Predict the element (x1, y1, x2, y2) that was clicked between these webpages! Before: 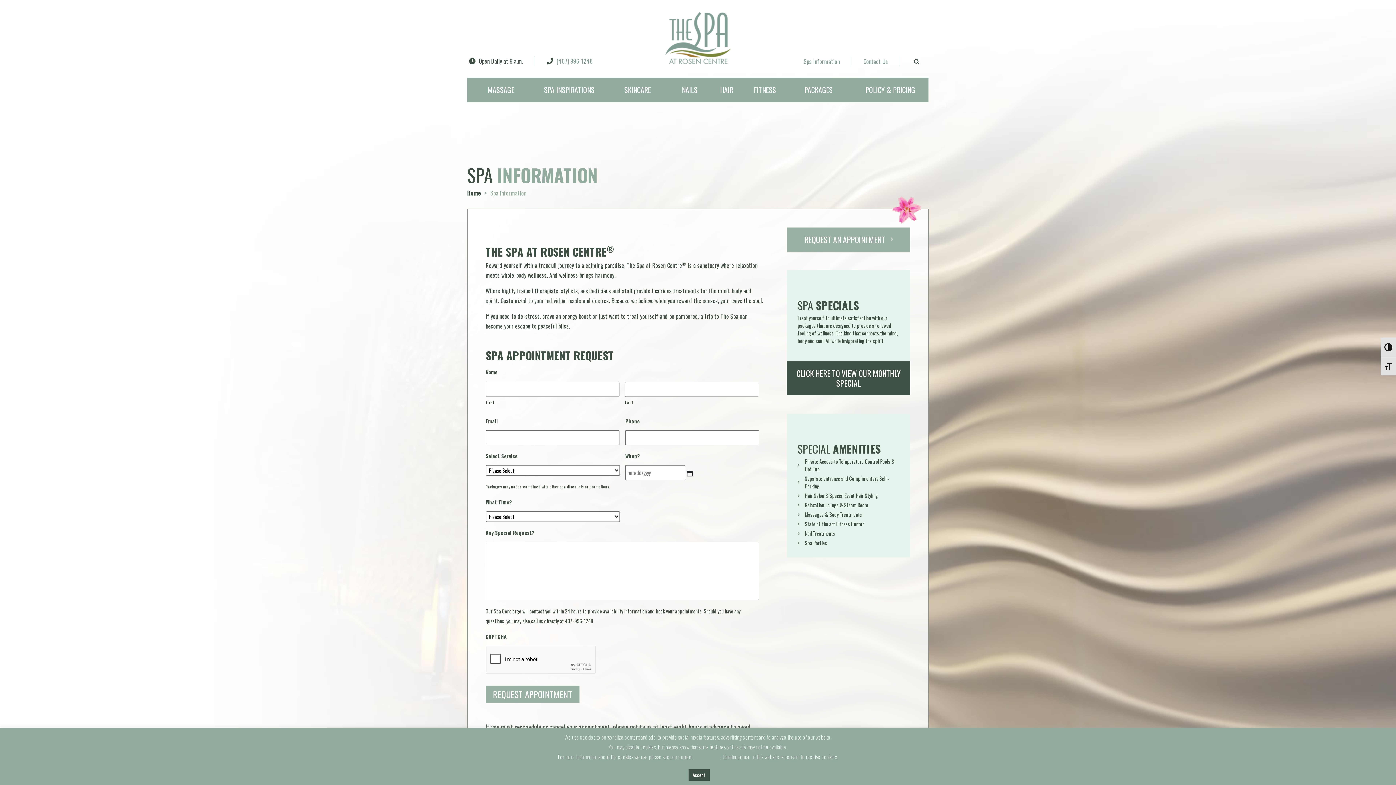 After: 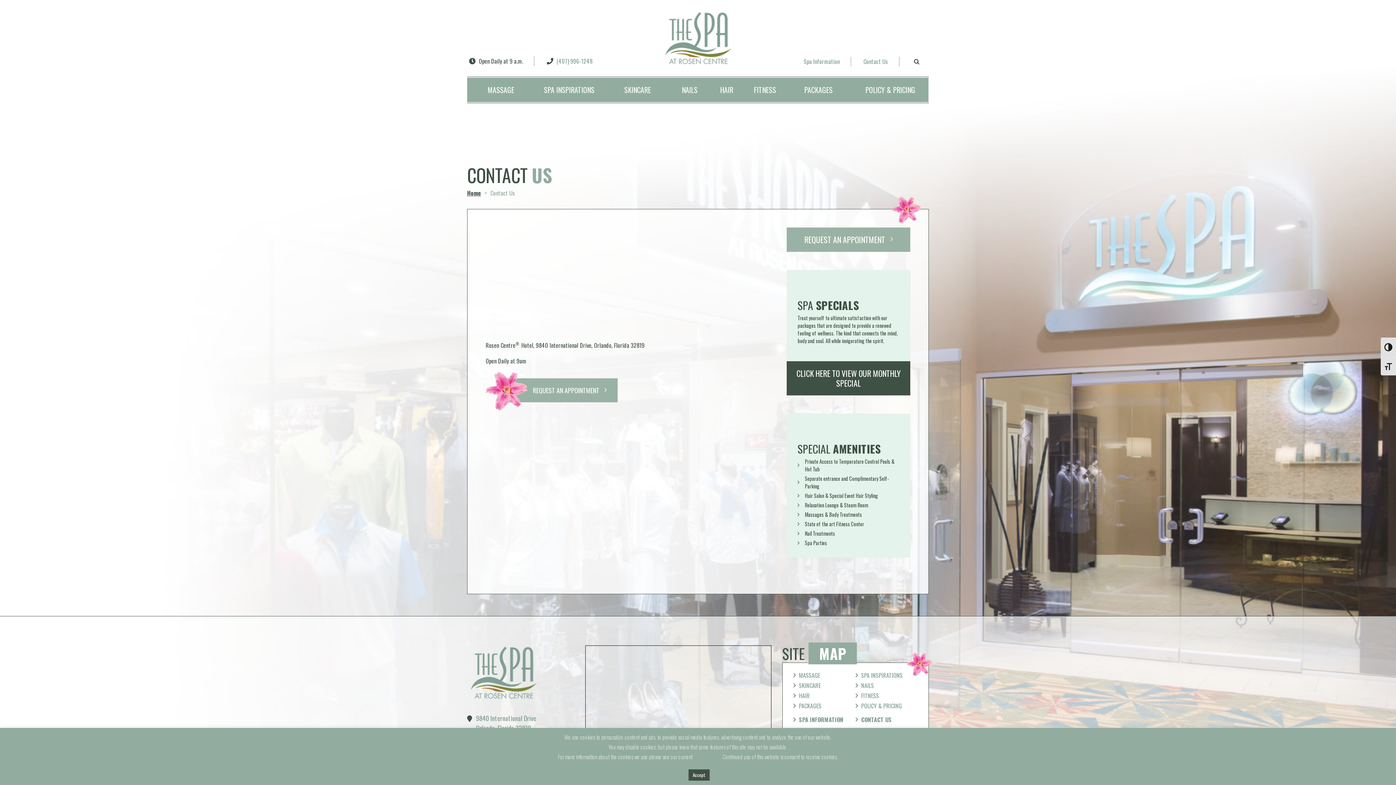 Action: bbox: (863, 57, 888, 65) label: Contact Us